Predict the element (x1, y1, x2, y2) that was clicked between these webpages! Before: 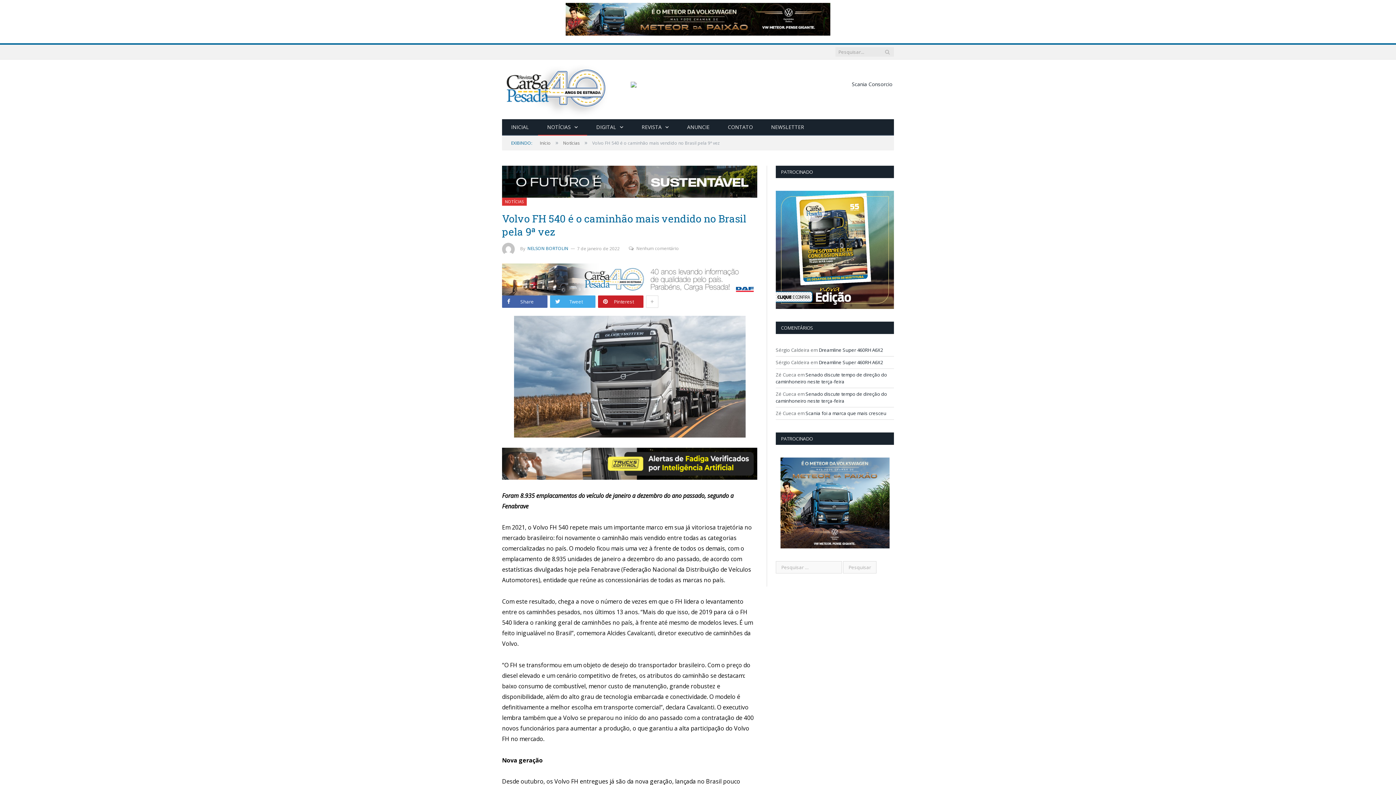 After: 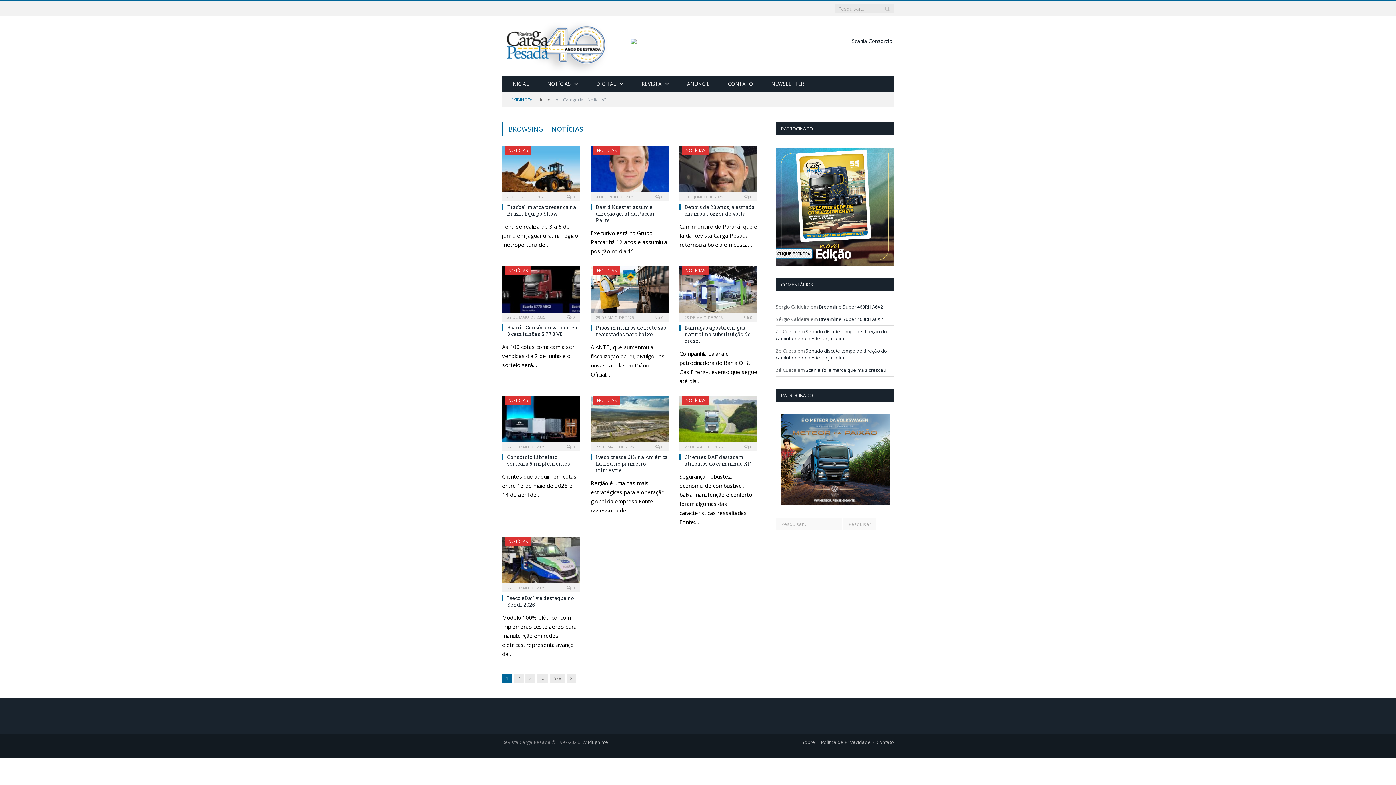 Action: label: NOTÍCIAS bbox: (505, 198, 524, 204)